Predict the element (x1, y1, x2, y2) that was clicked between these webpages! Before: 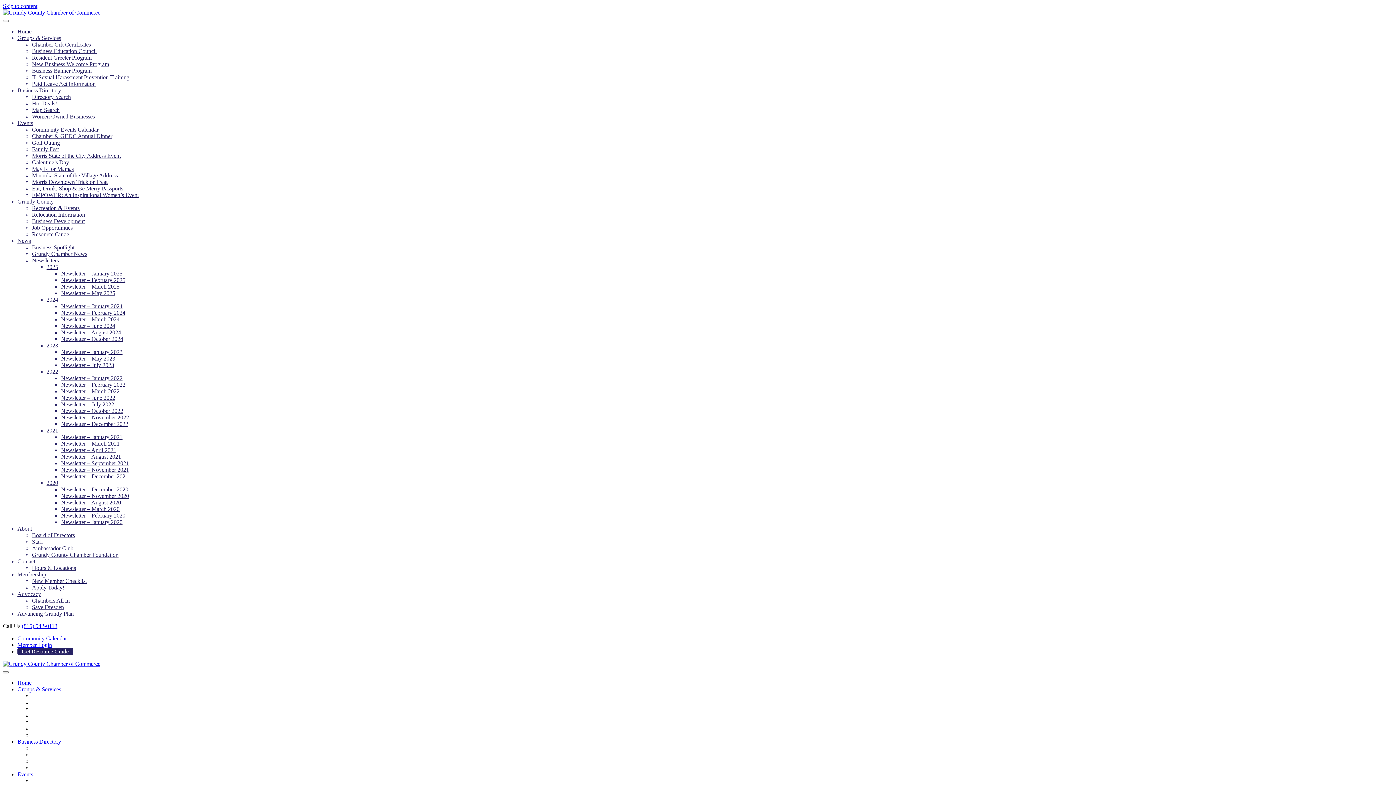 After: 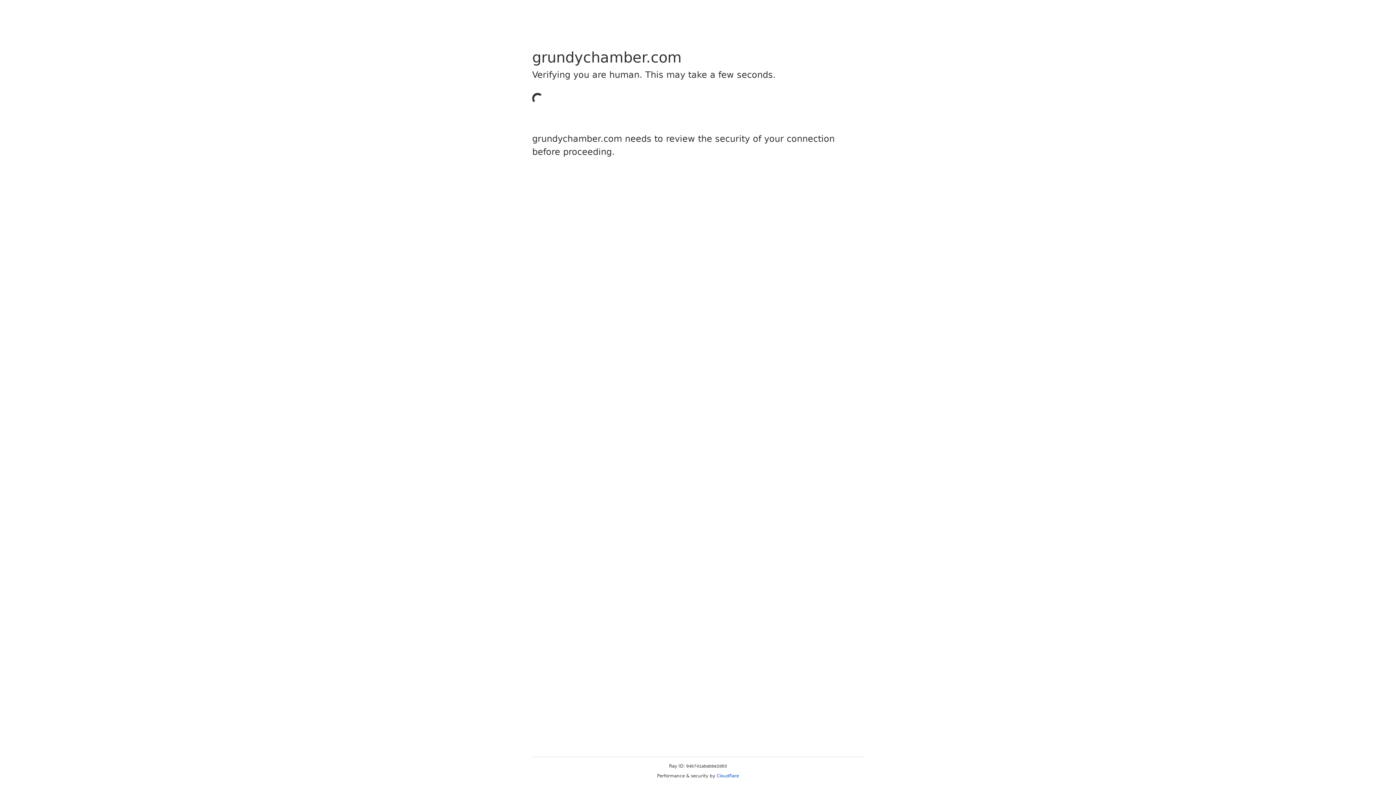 Action: bbox: (2, 9, 100, 15)